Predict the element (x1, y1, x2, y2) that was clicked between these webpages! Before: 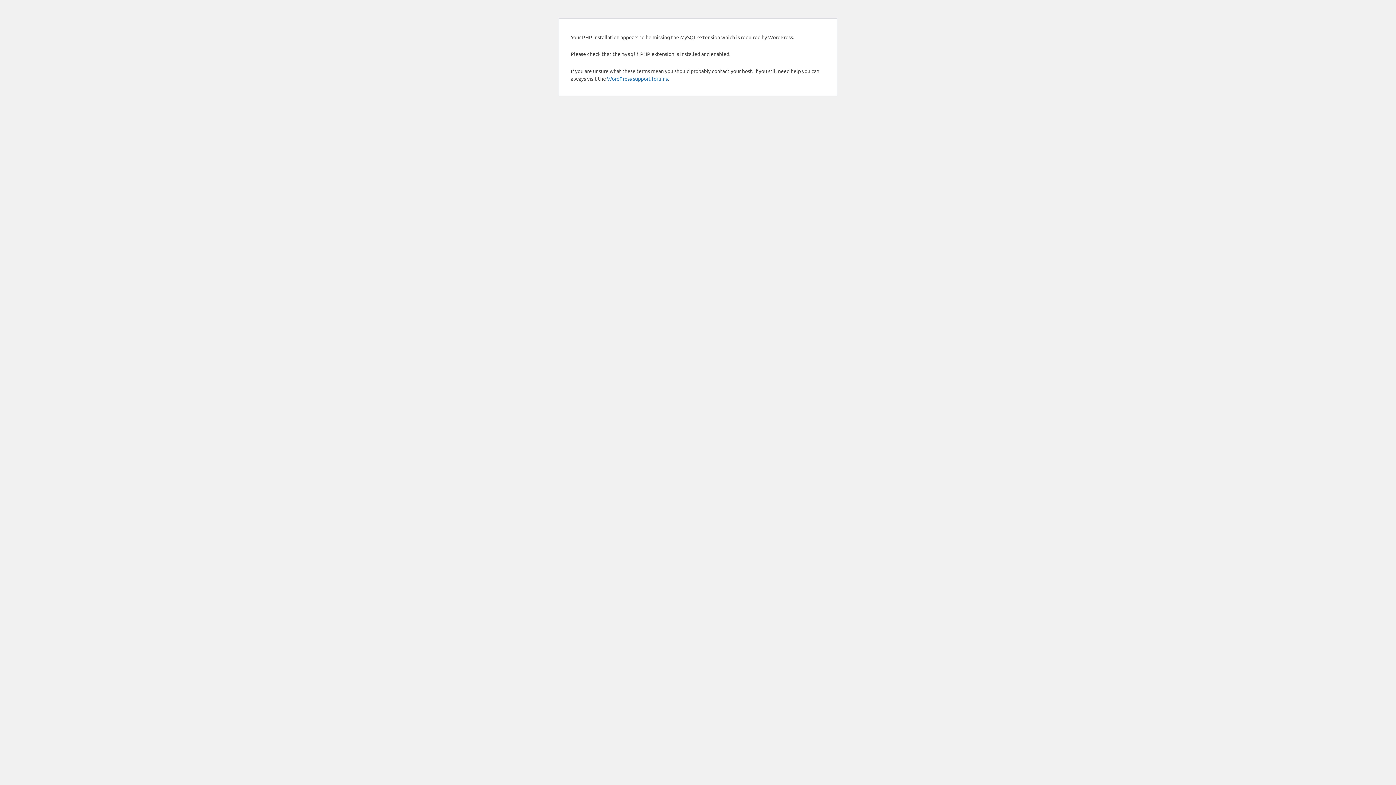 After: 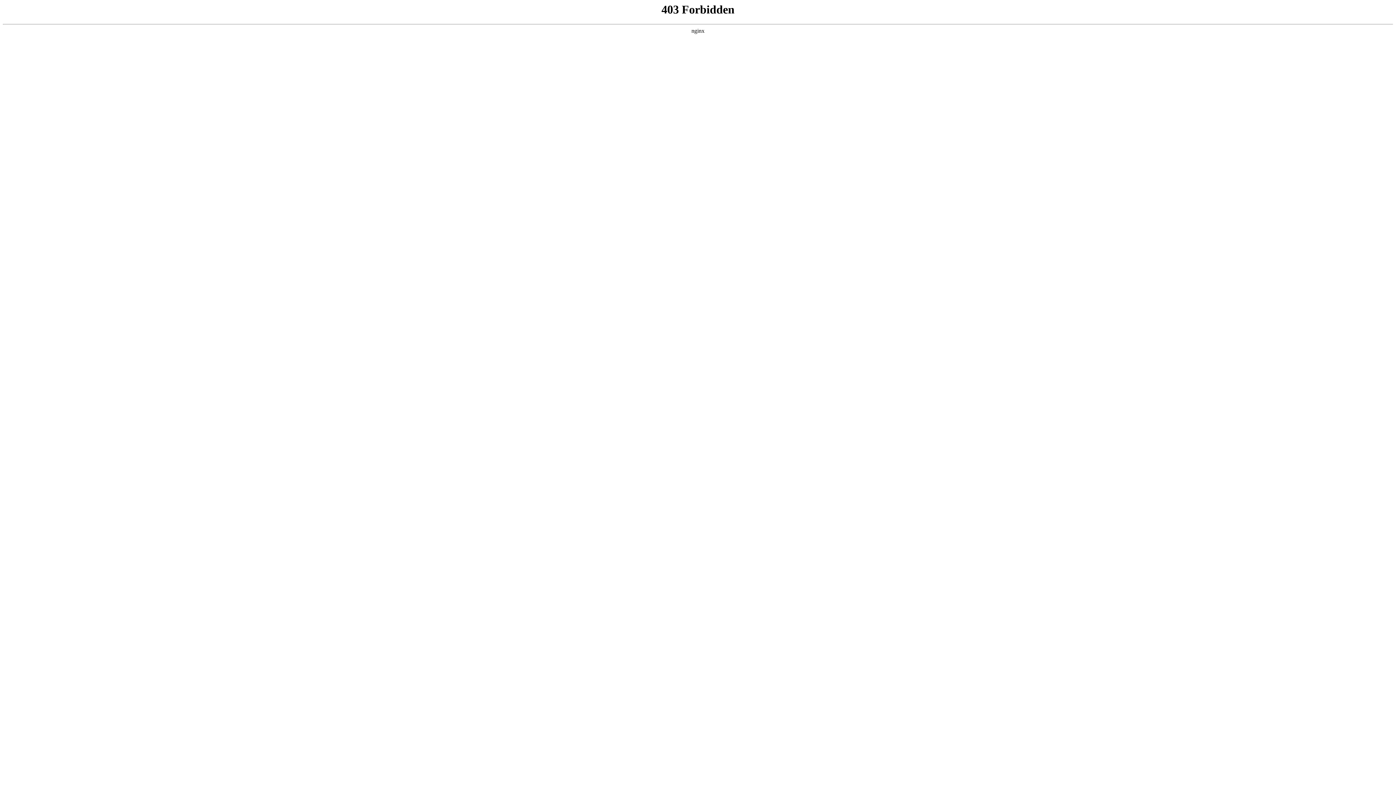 Action: label: WordPress support forums bbox: (607, 75, 668, 81)